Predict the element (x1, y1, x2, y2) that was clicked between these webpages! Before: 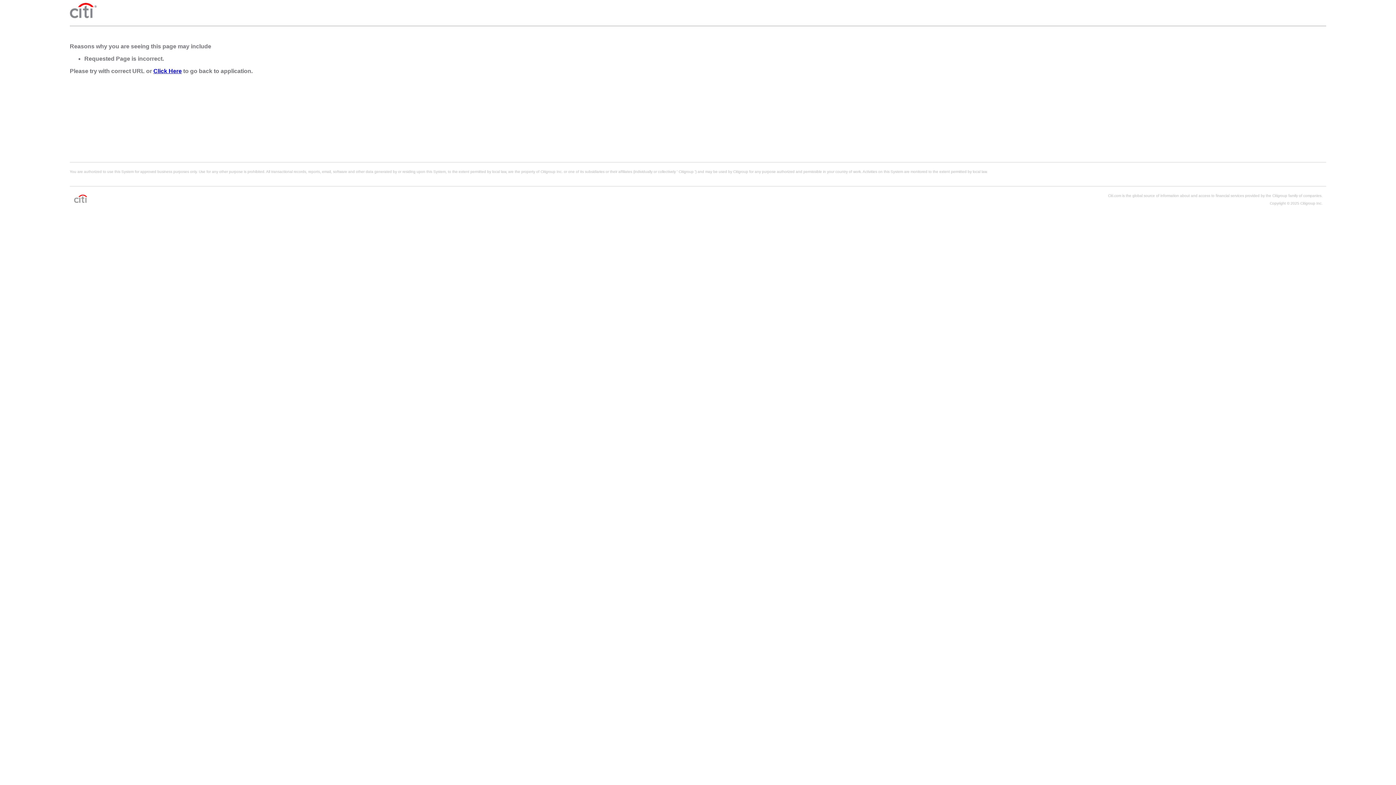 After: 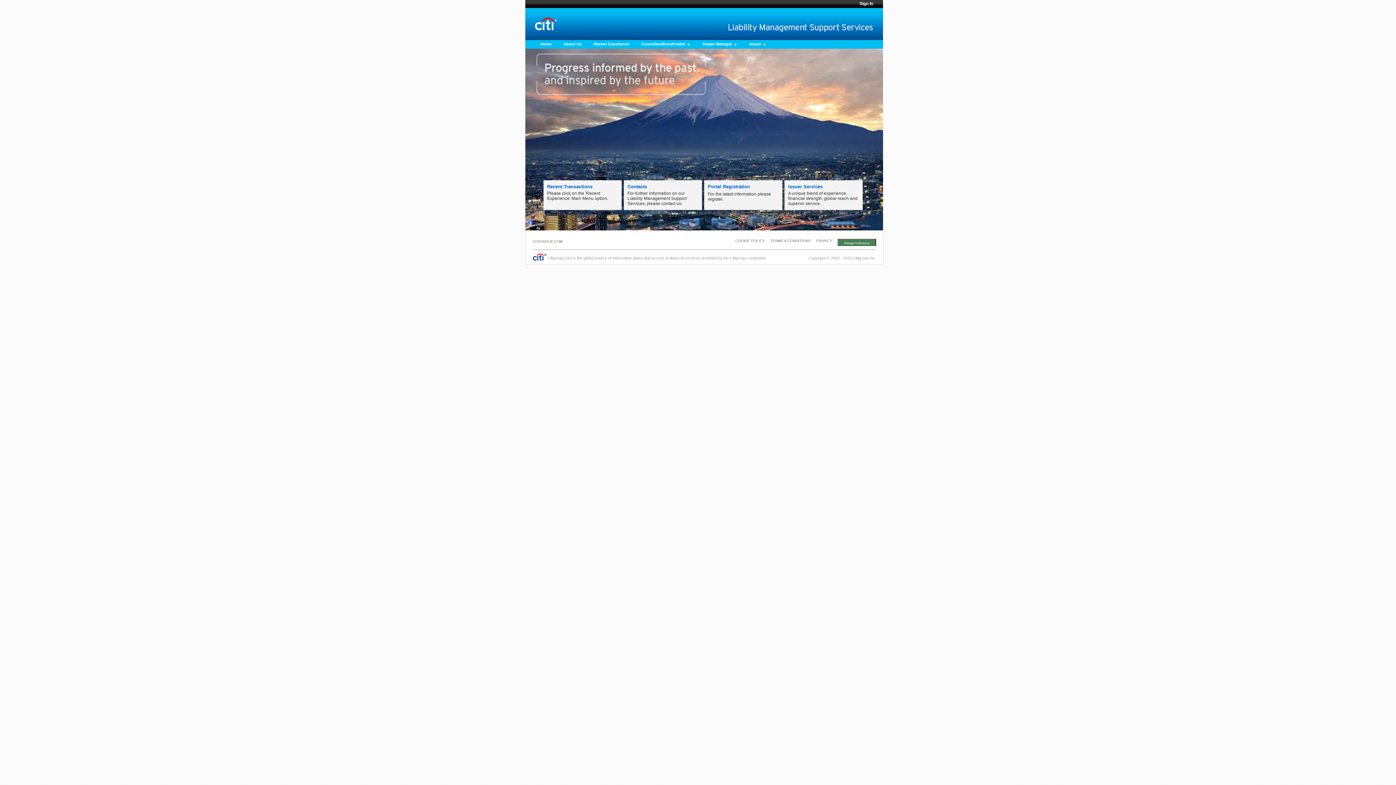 Action: label: Click Here bbox: (153, 68, 181, 74)